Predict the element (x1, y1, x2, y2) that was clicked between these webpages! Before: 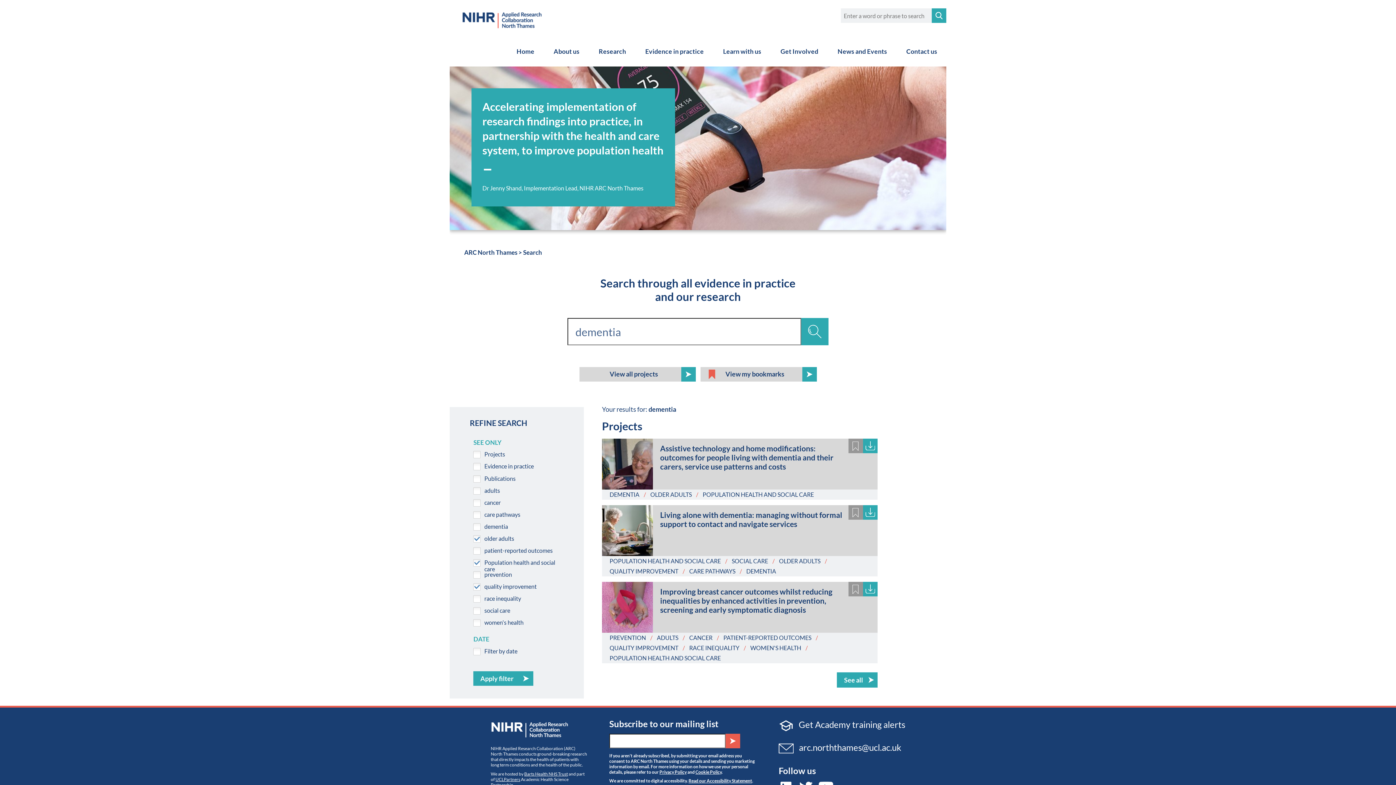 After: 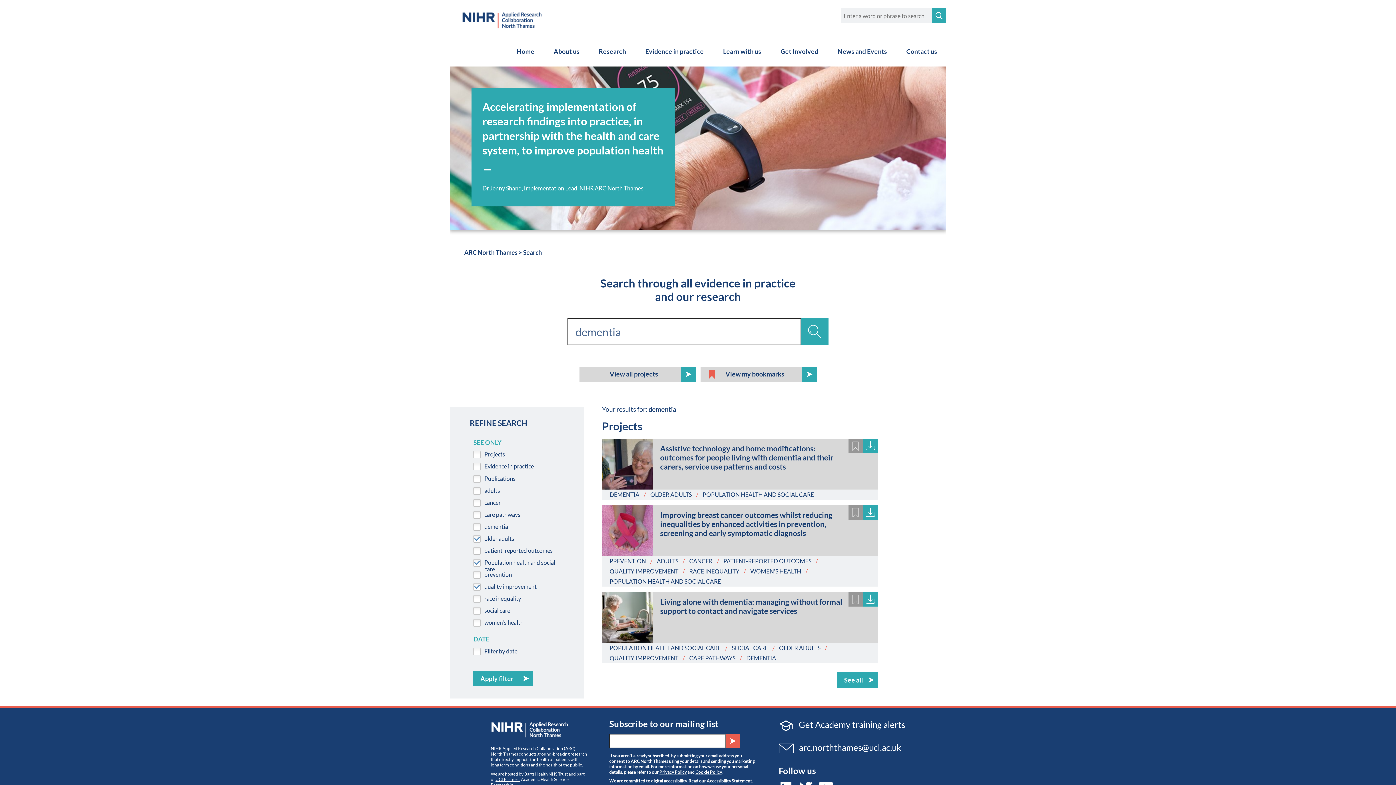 Action: label: POPULATION HEALTH AND SOCIAL CARE bbox: (702, 491, 814, 498)